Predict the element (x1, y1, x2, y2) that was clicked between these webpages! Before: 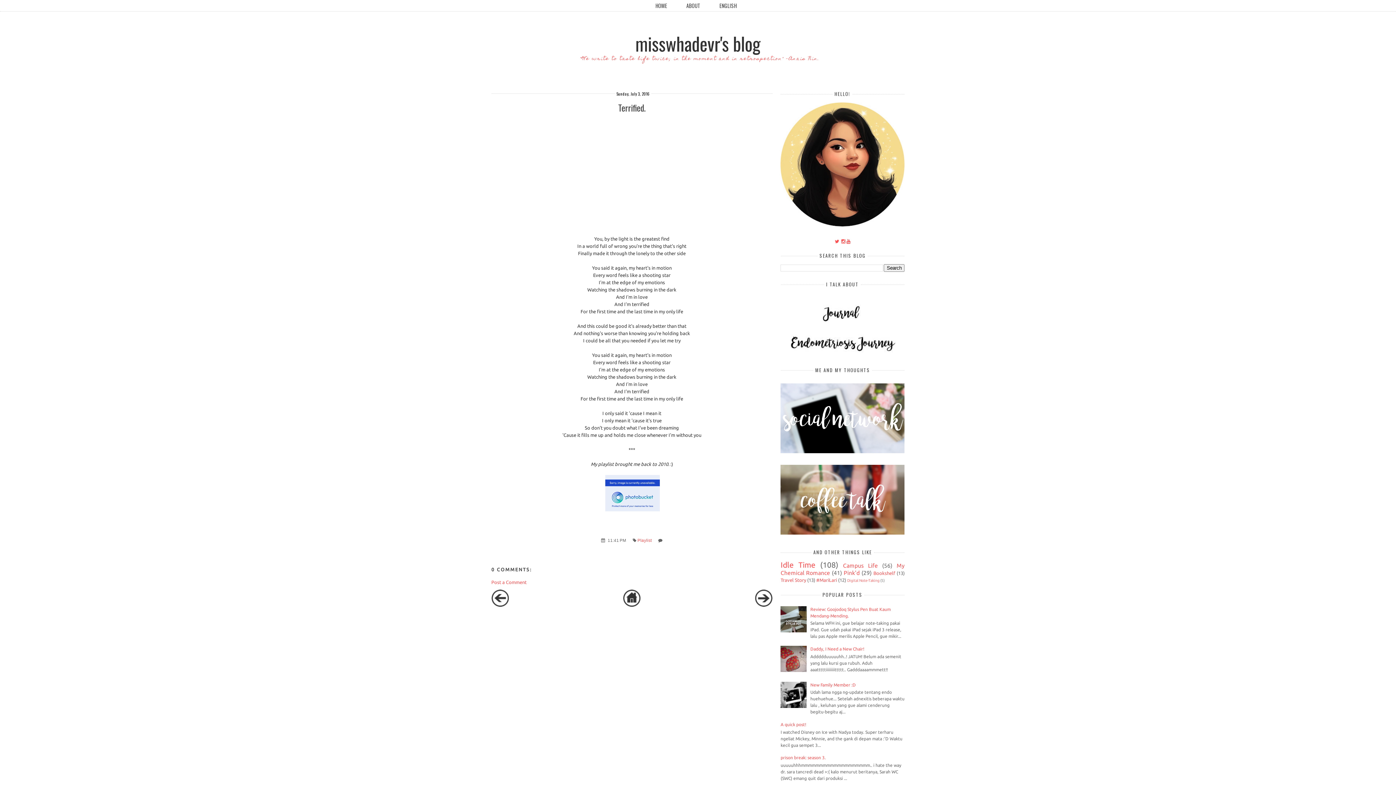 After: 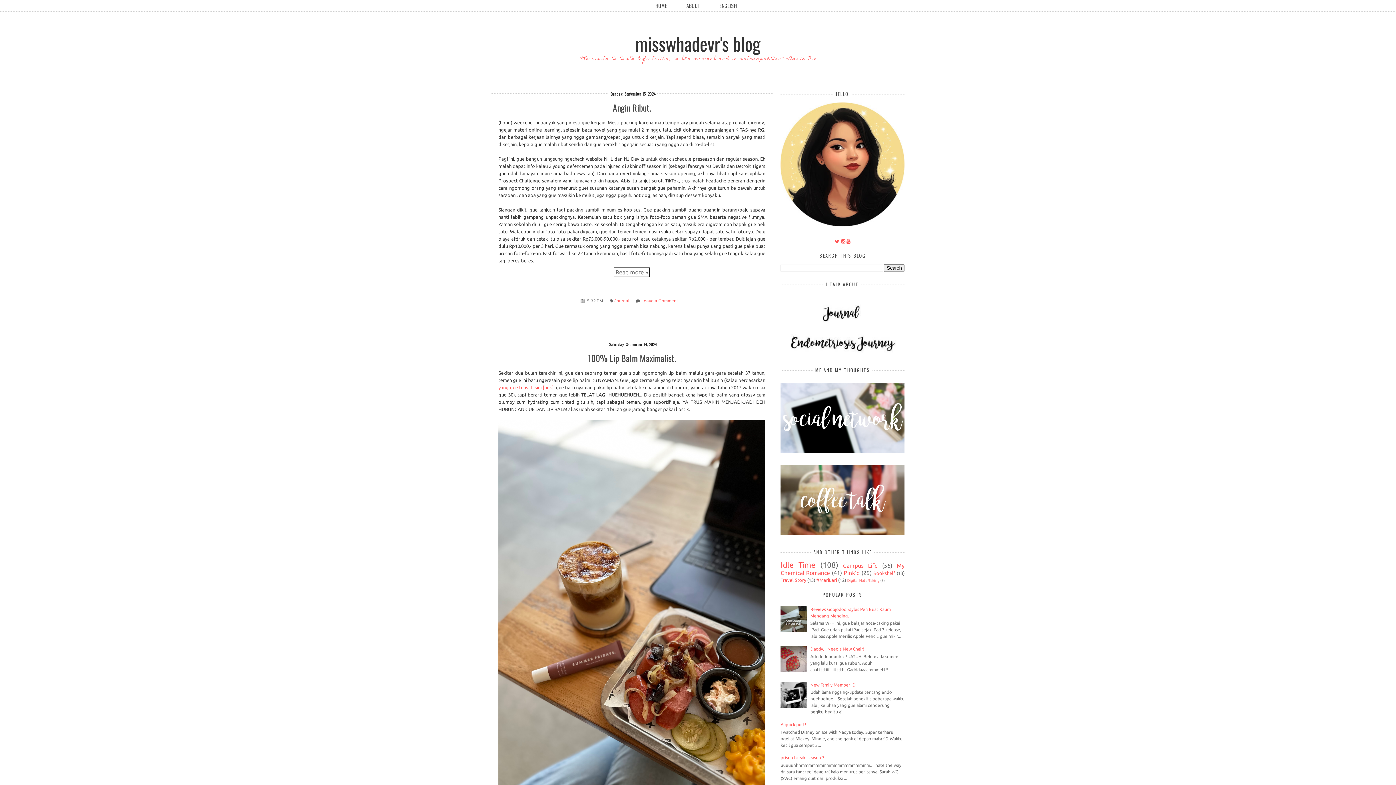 Action: bbox: (623, 603, 640, 608)